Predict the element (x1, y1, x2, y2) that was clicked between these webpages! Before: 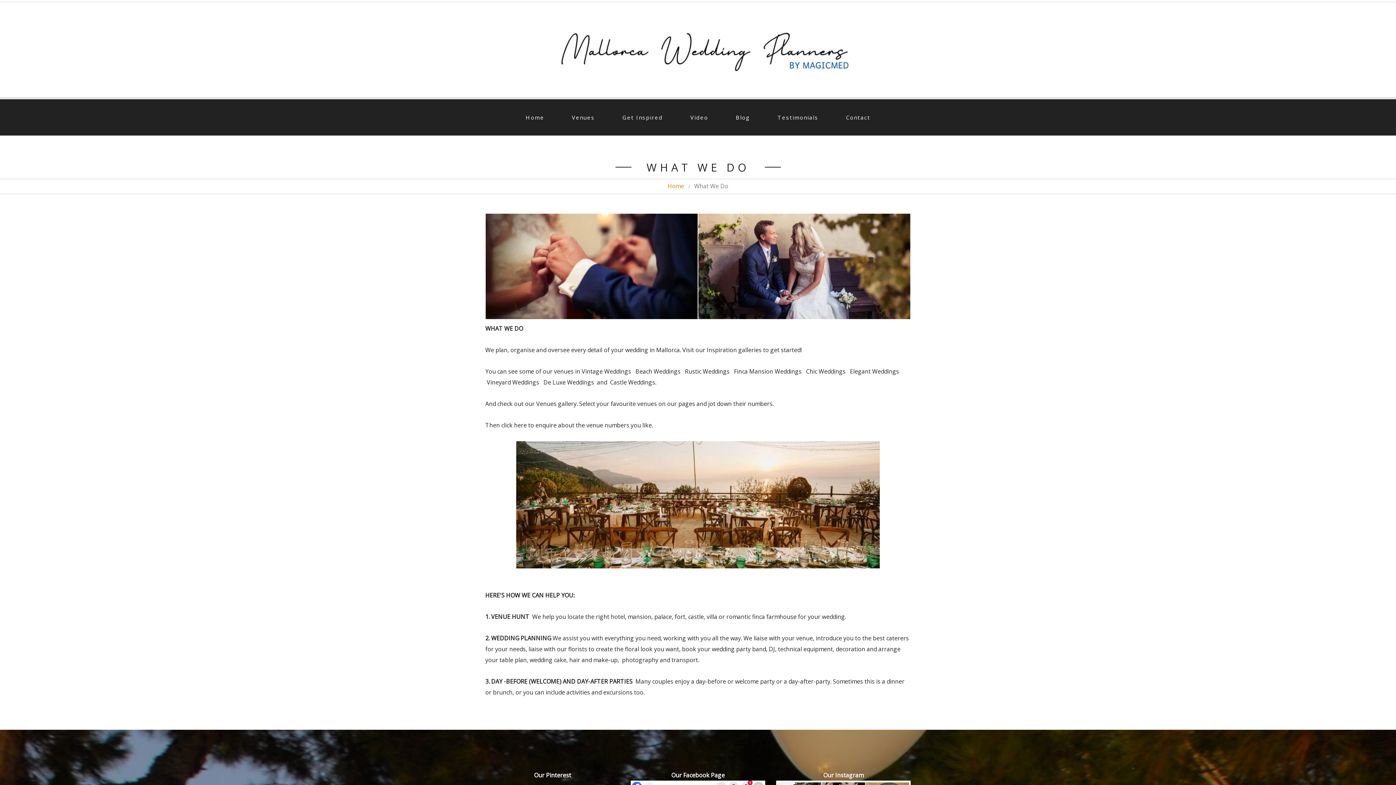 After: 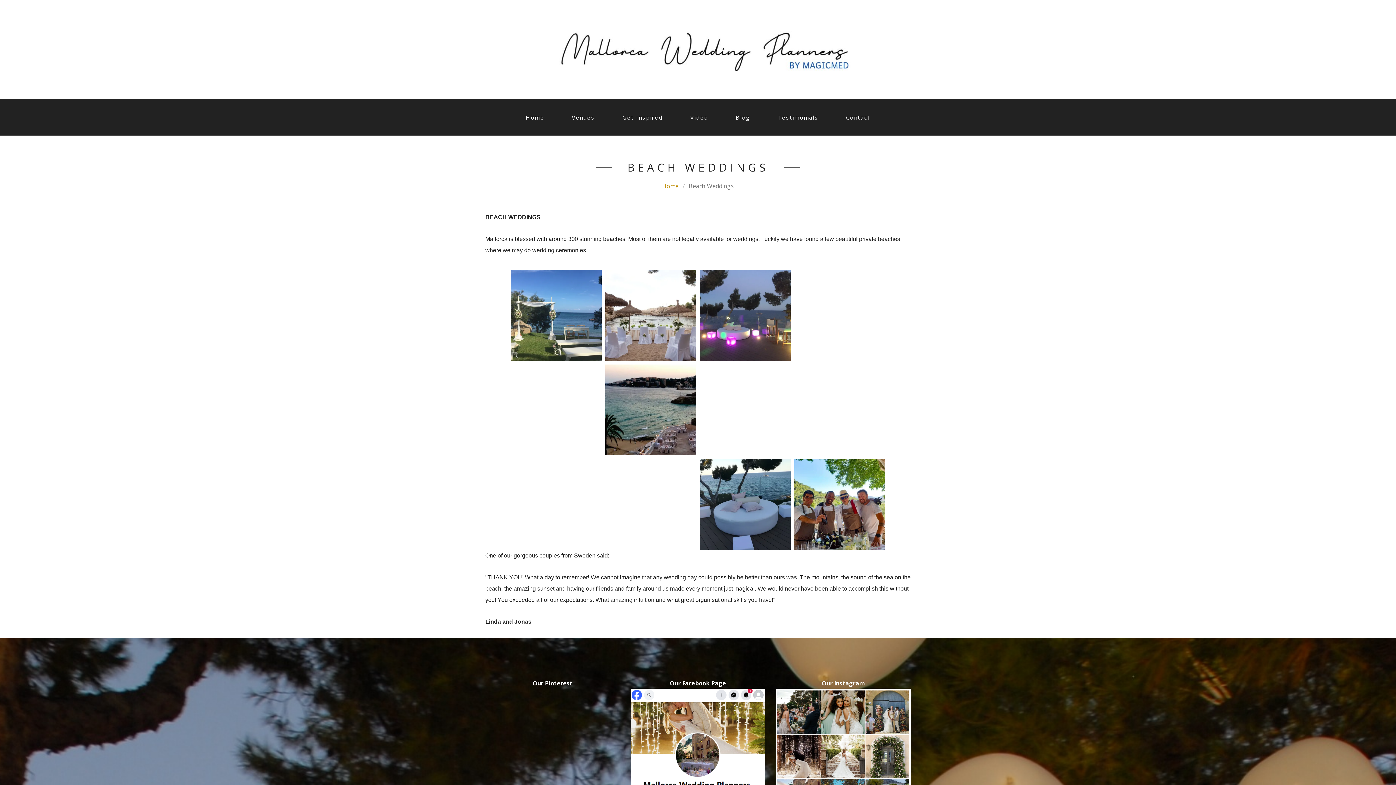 Action: bbox: (635, 367, 680, 375) label: Beach Weddings